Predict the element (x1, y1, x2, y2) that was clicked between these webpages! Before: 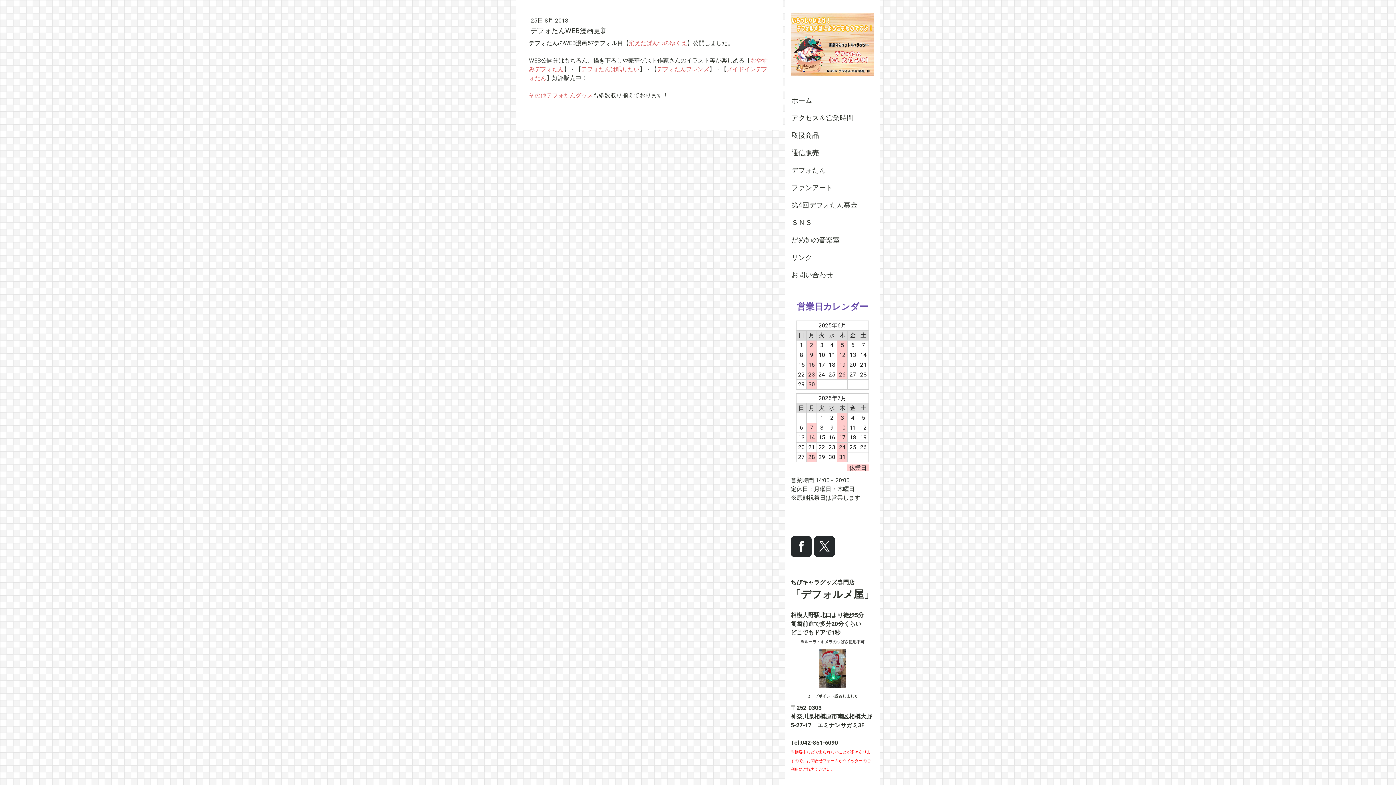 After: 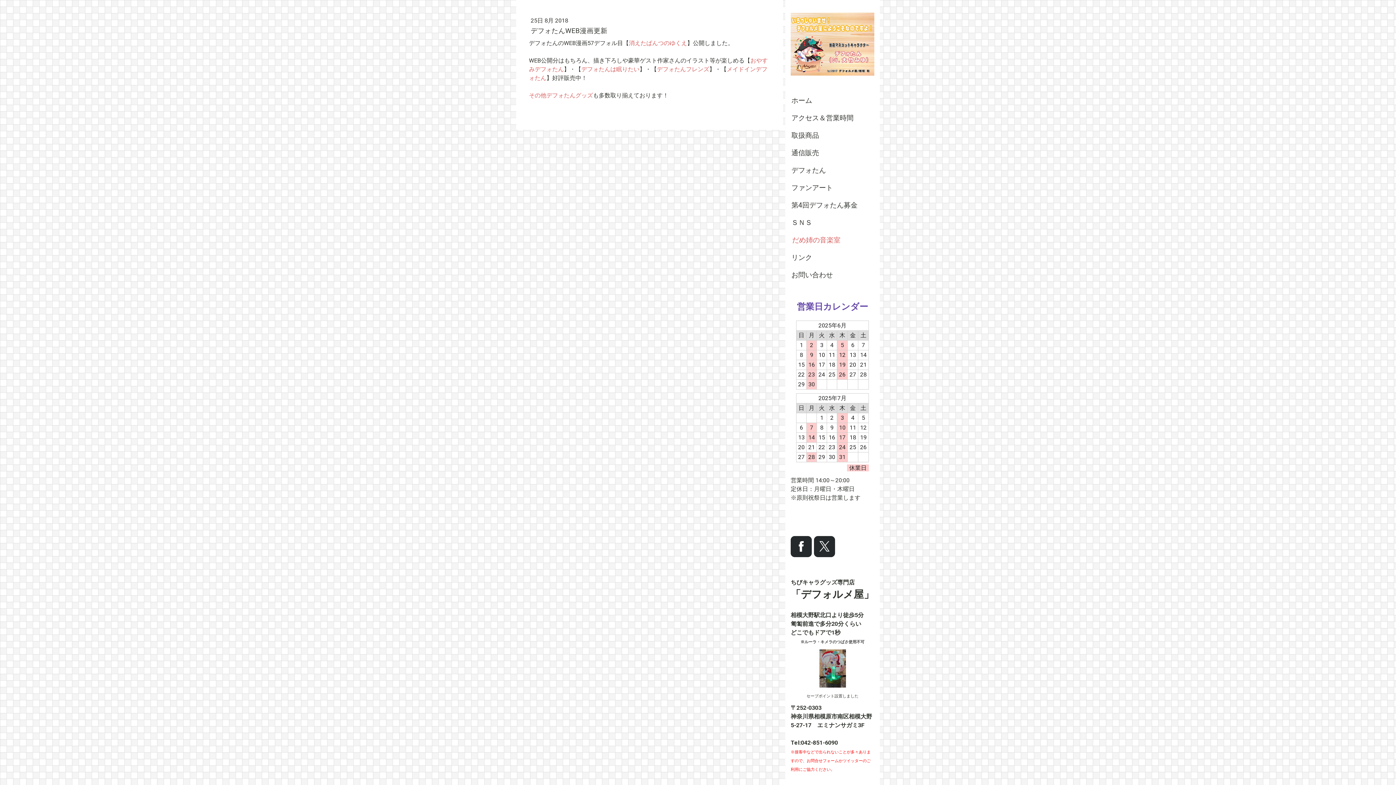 Action: bbox: (785, 231, 880, 248) label: だめ姉の音楽室